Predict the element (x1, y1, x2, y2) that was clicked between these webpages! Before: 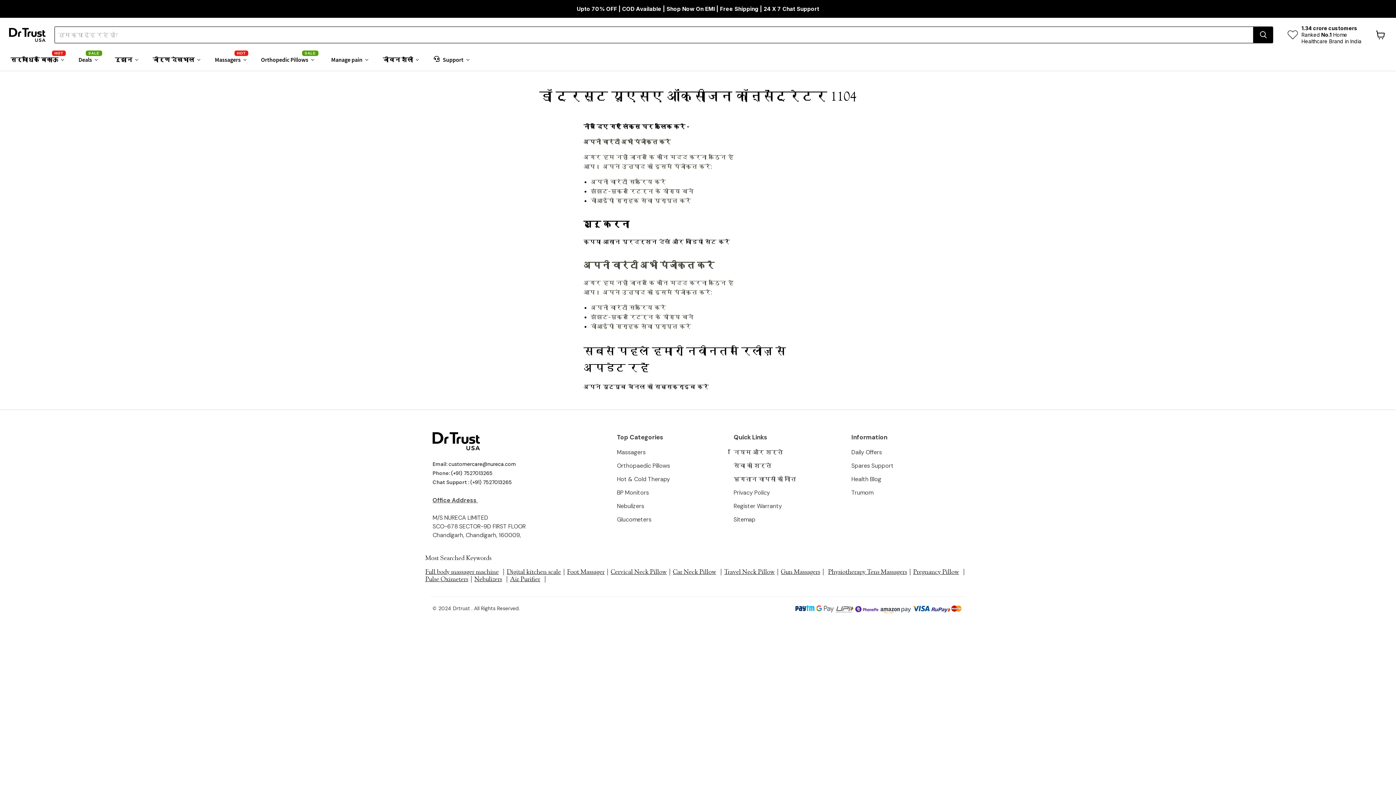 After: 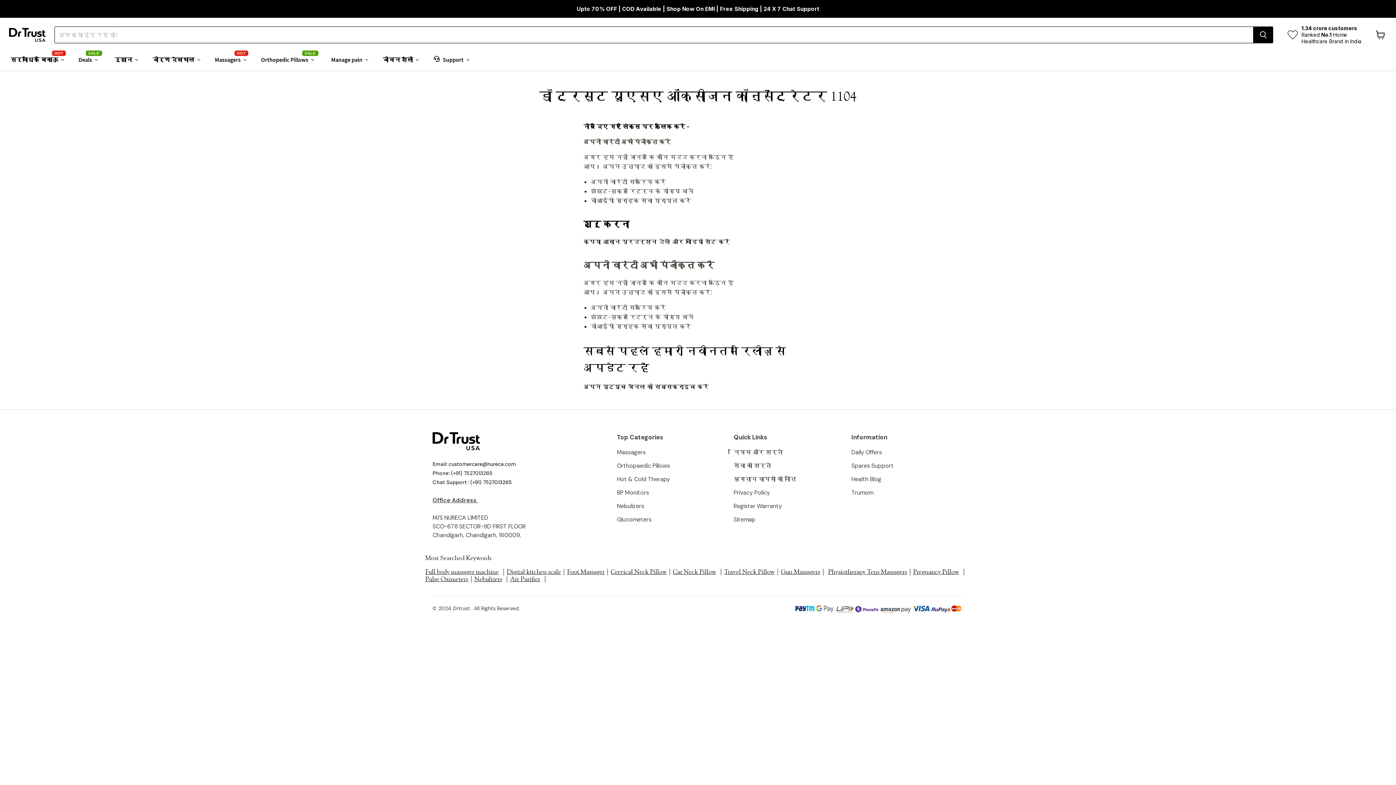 Action: bbox: (590, 197, 691, 204) label: वीआईपी ग्राहक सेवा प्राप्त करें